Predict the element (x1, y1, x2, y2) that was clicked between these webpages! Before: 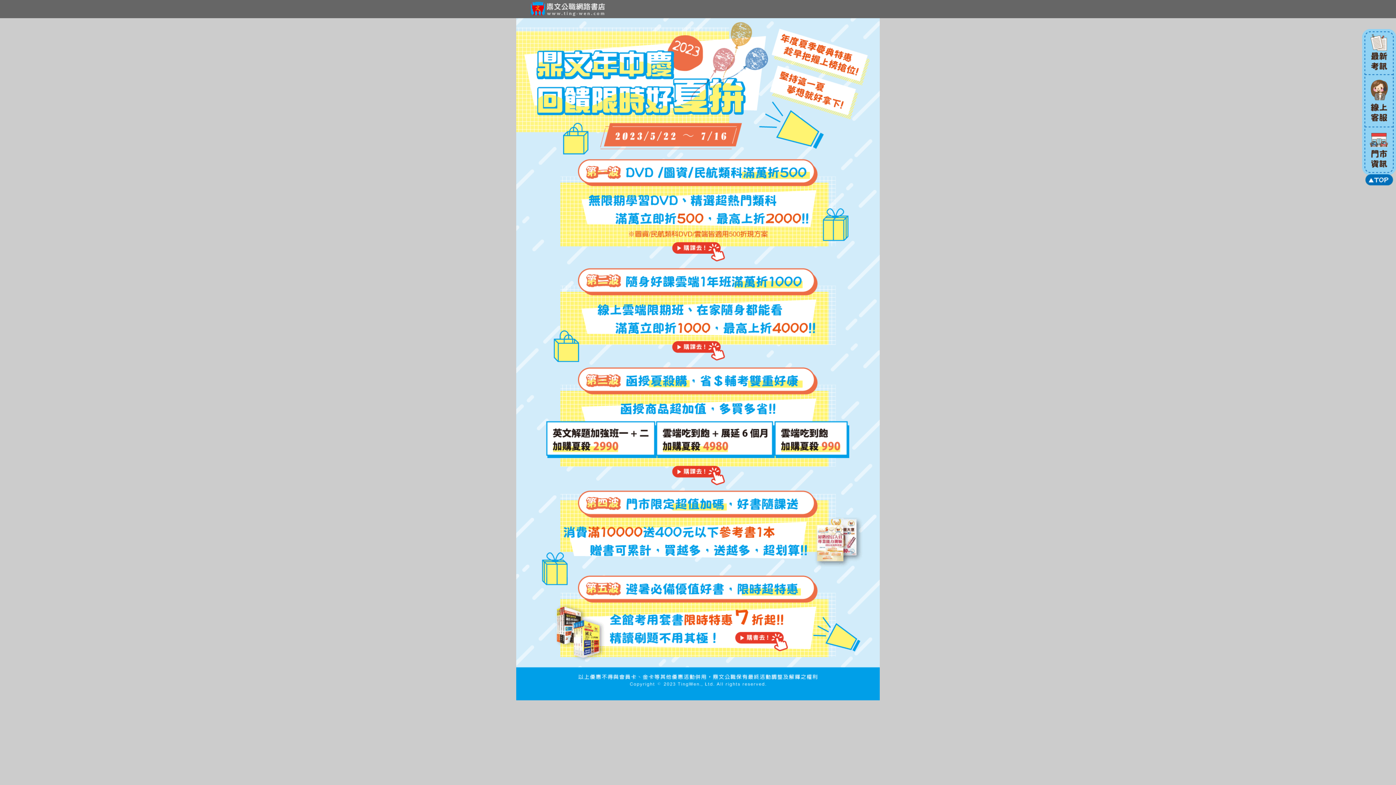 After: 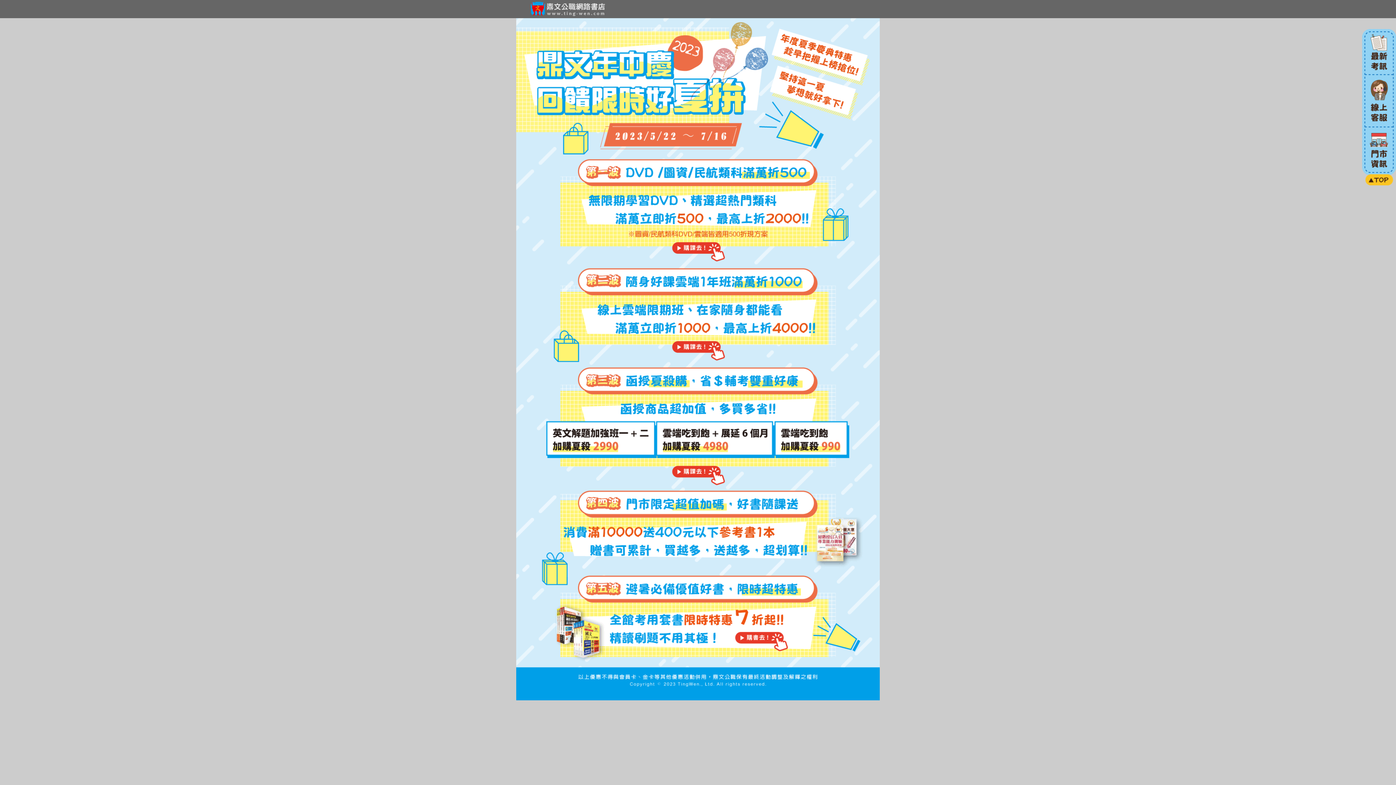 Action: bbox: (1362, 180, 1396, 186)